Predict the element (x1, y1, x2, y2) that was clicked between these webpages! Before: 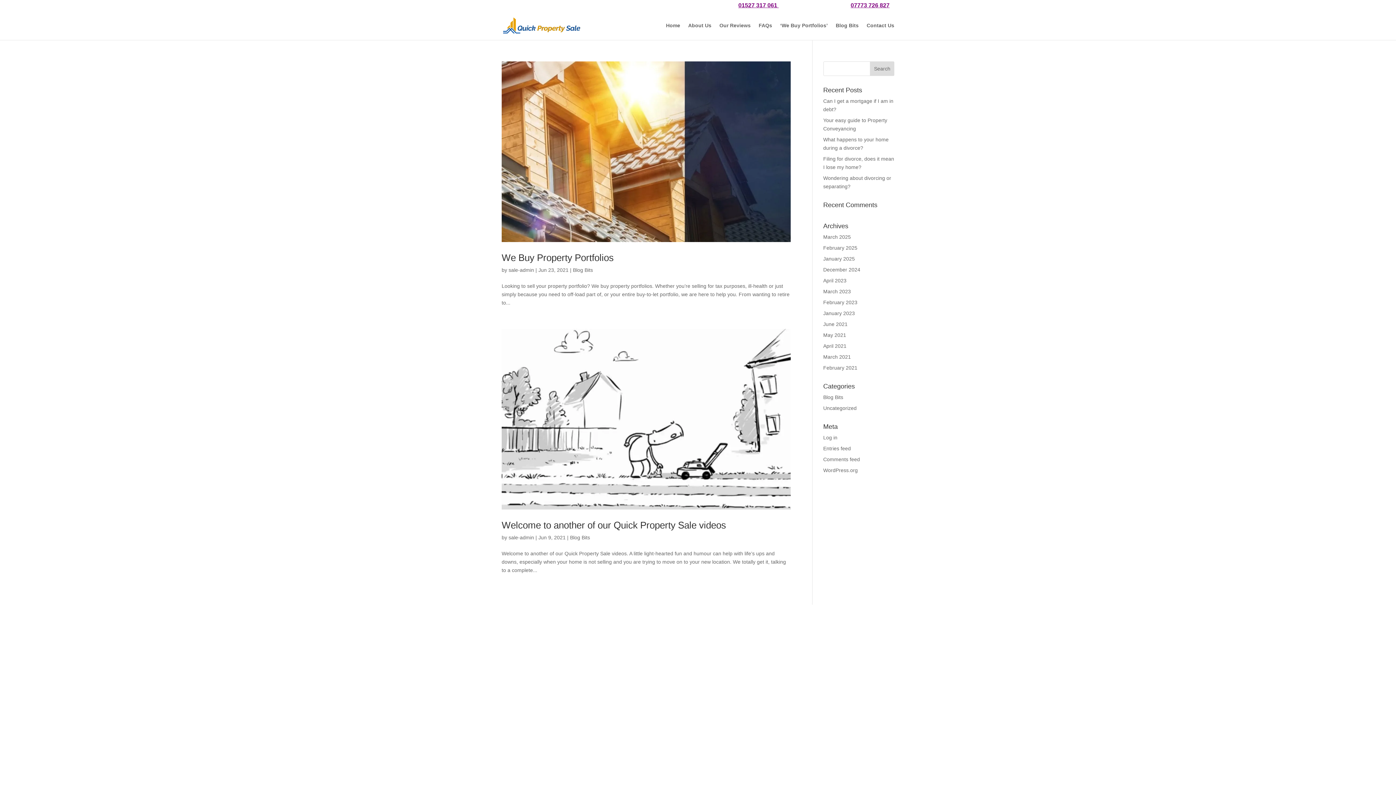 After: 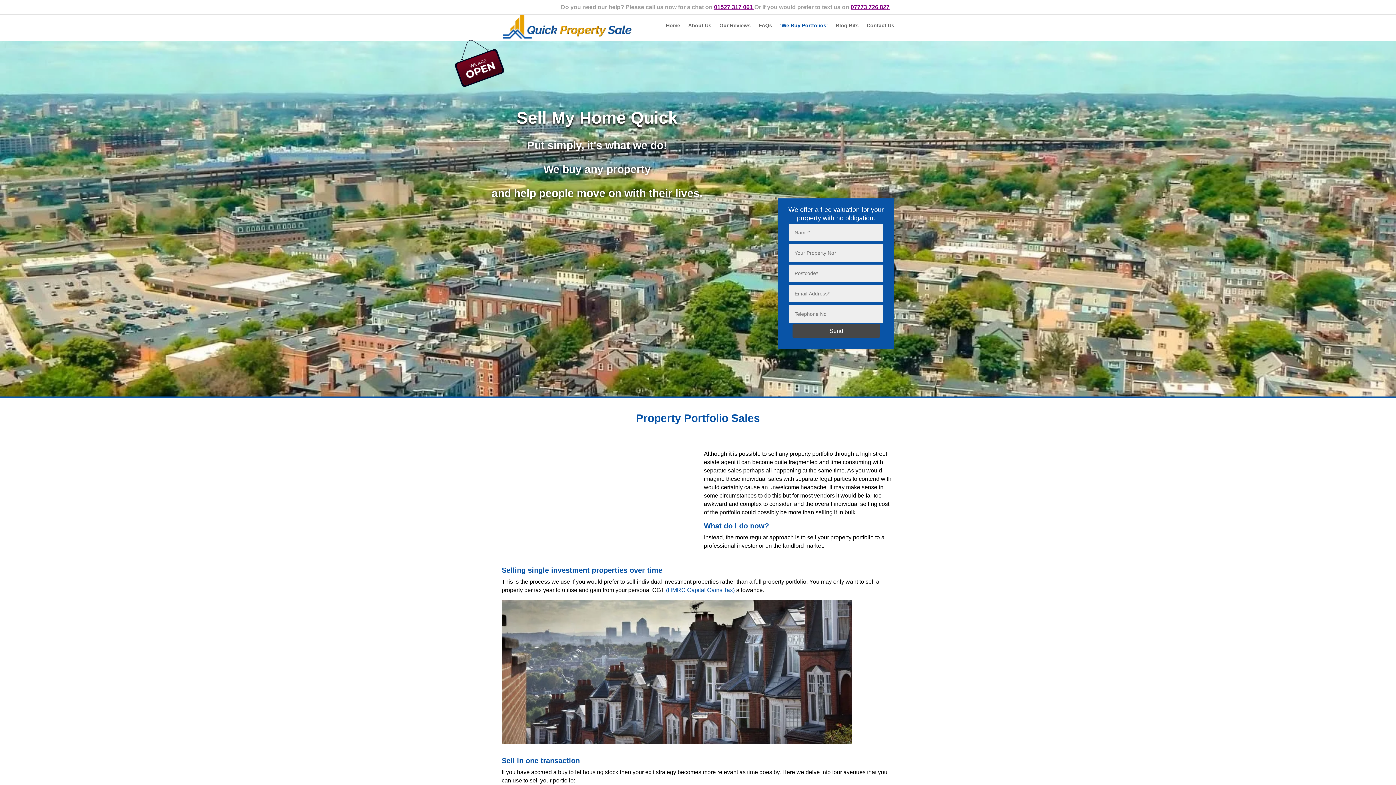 Action: label: ‘We Buy Portfolios’ bbox: (780, 22, 828, 40)